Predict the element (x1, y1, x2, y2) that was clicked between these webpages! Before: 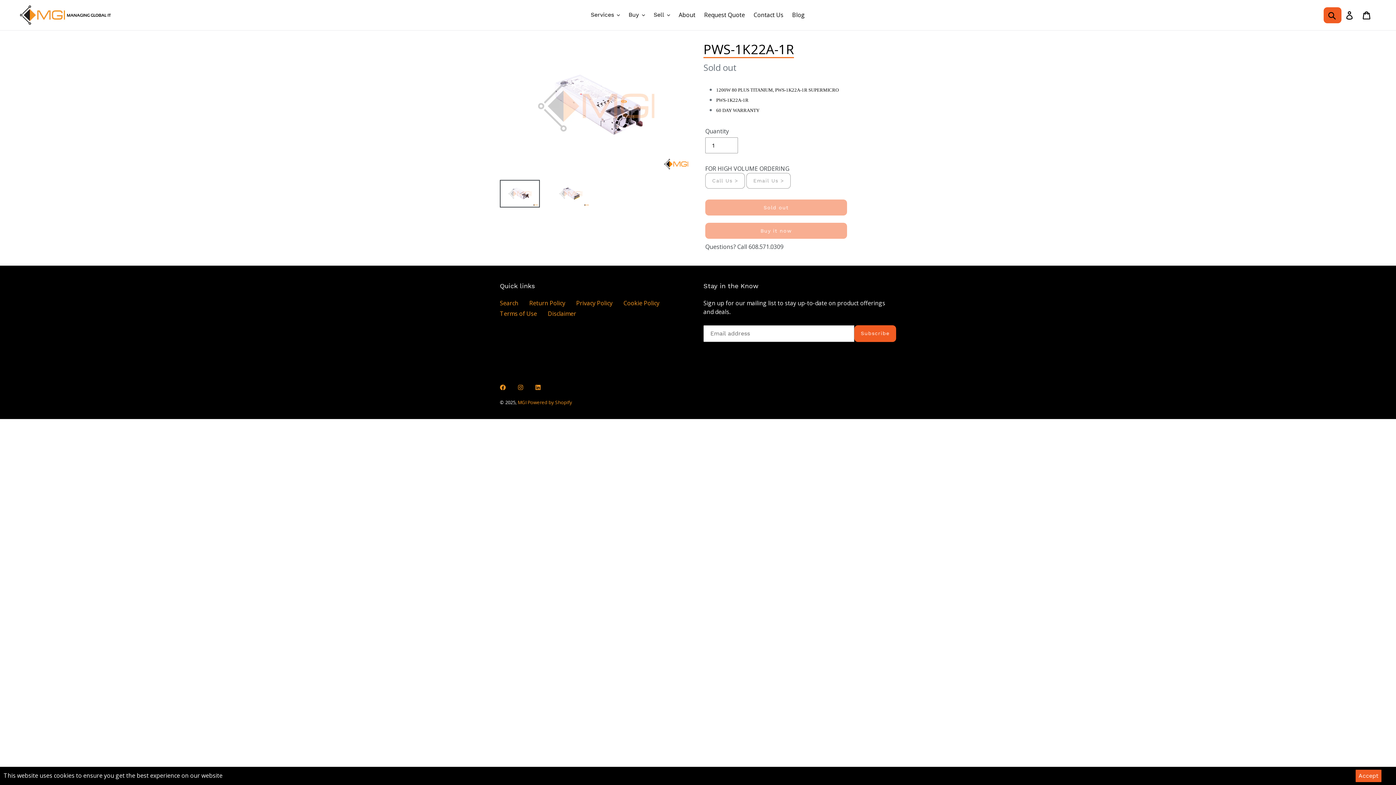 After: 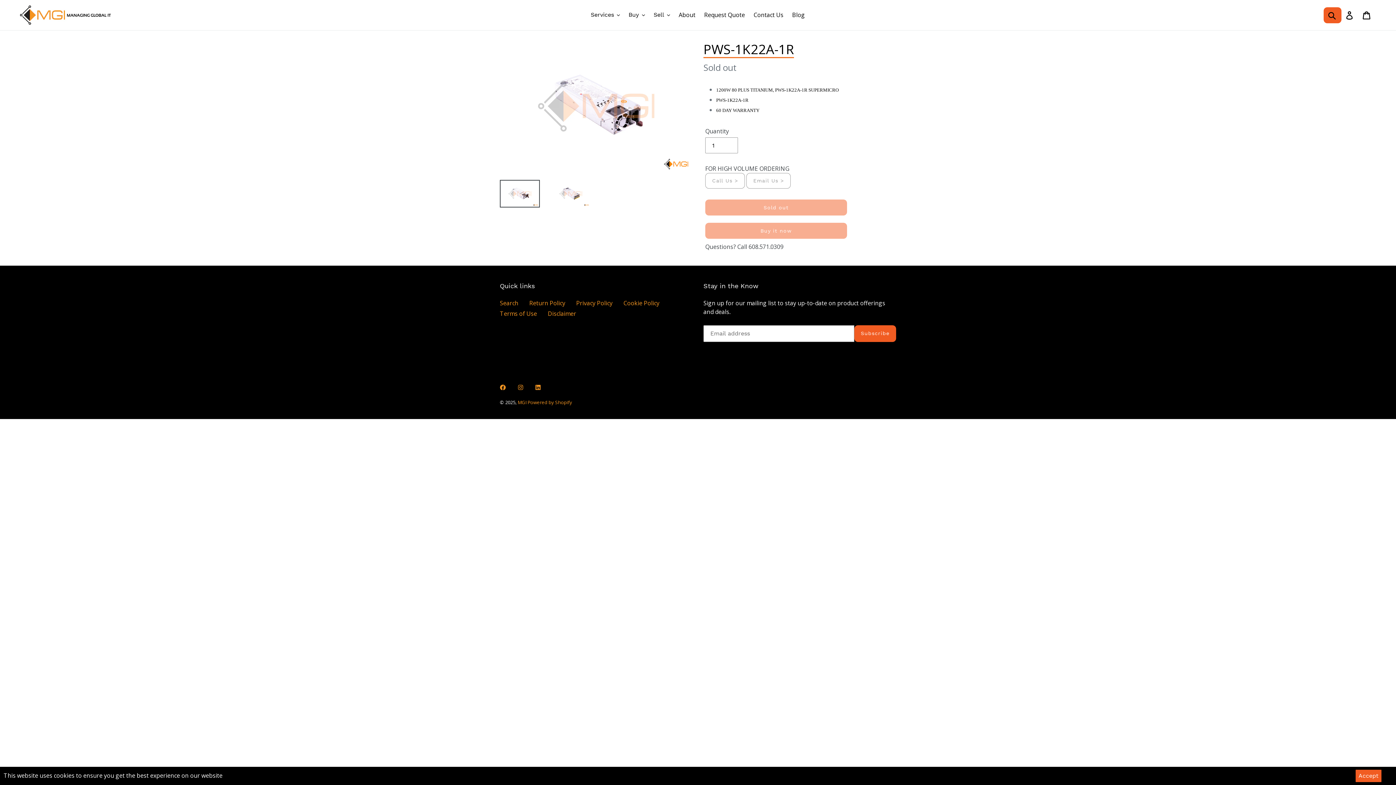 Action: bbox: (500, 180, 540, 207)